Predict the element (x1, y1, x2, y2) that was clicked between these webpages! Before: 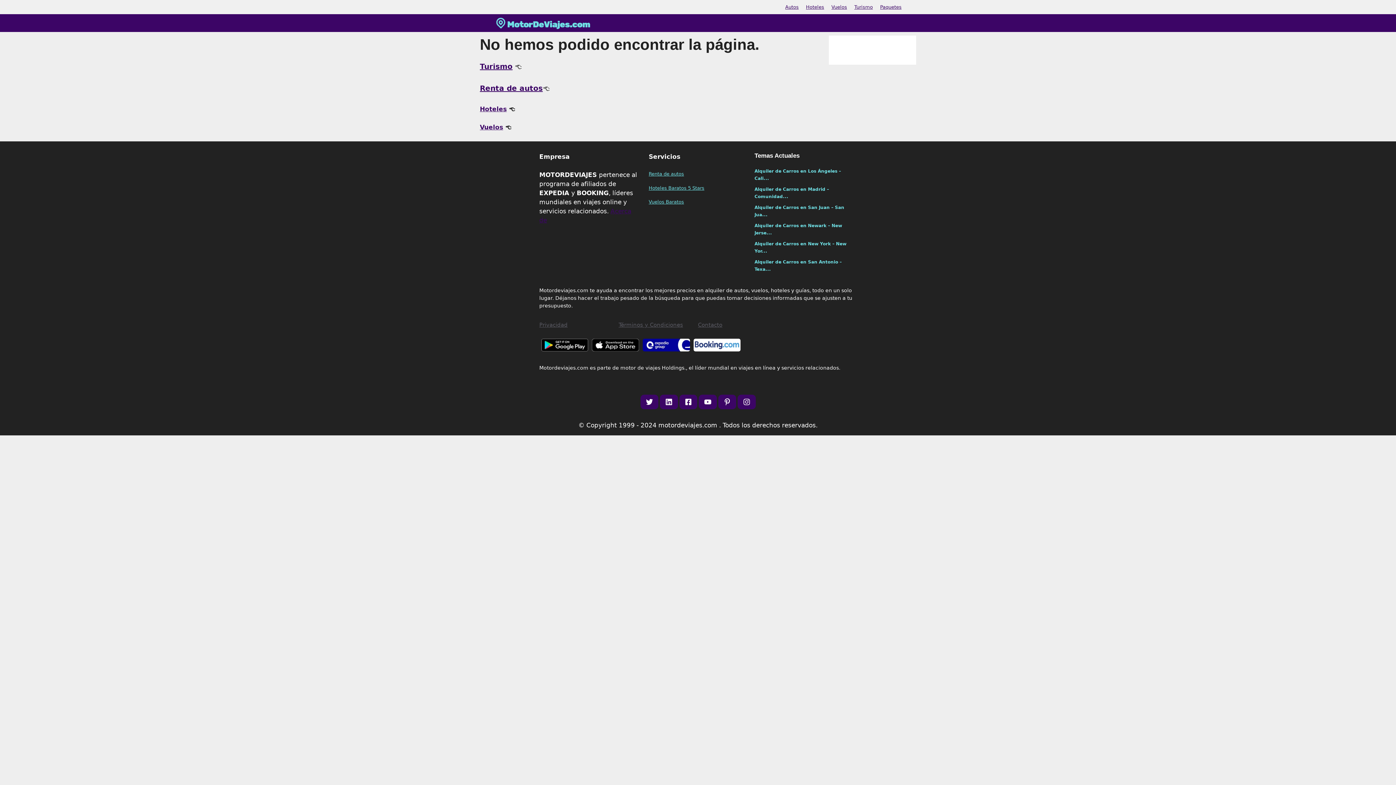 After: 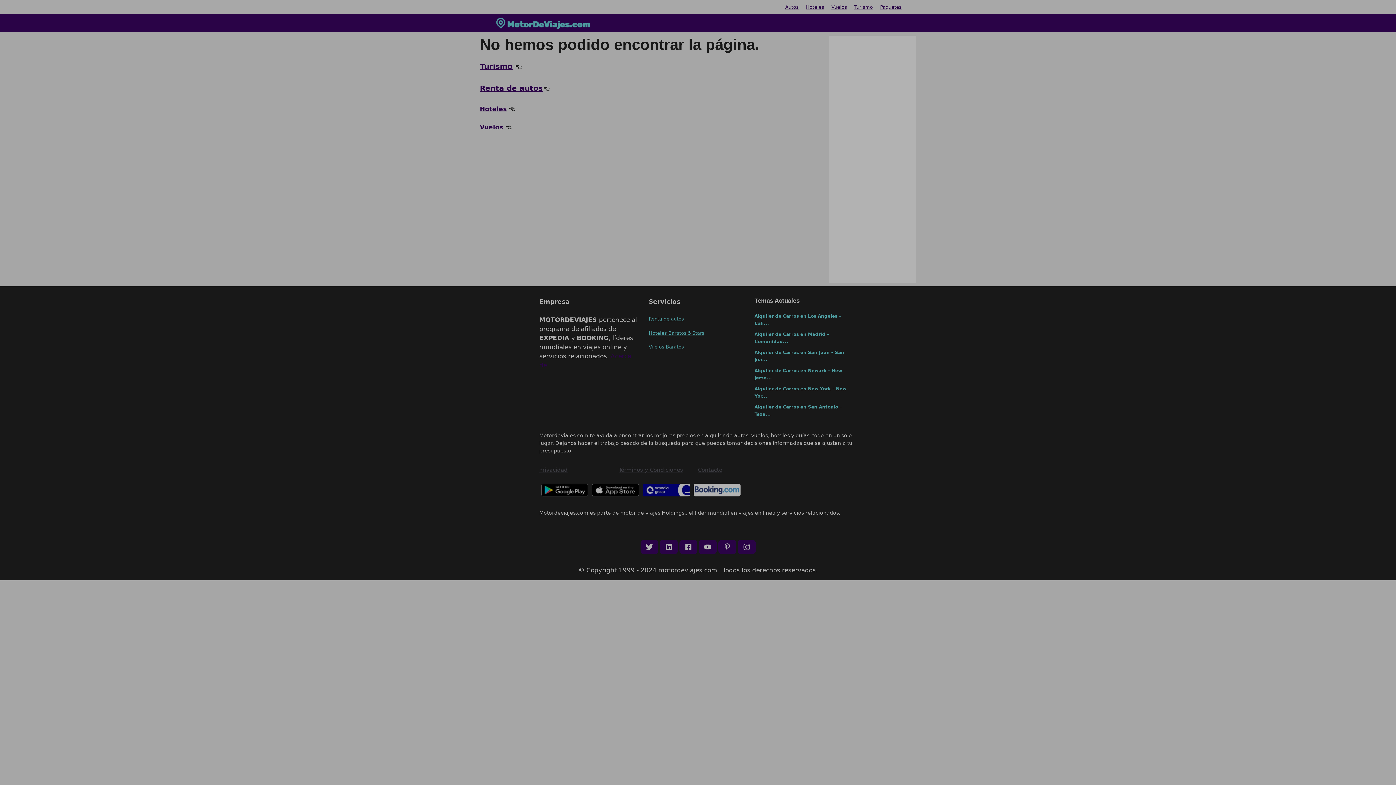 Action: label: Hoteles Baratos 5 Stars bbox: (648, 185, 704, 190)